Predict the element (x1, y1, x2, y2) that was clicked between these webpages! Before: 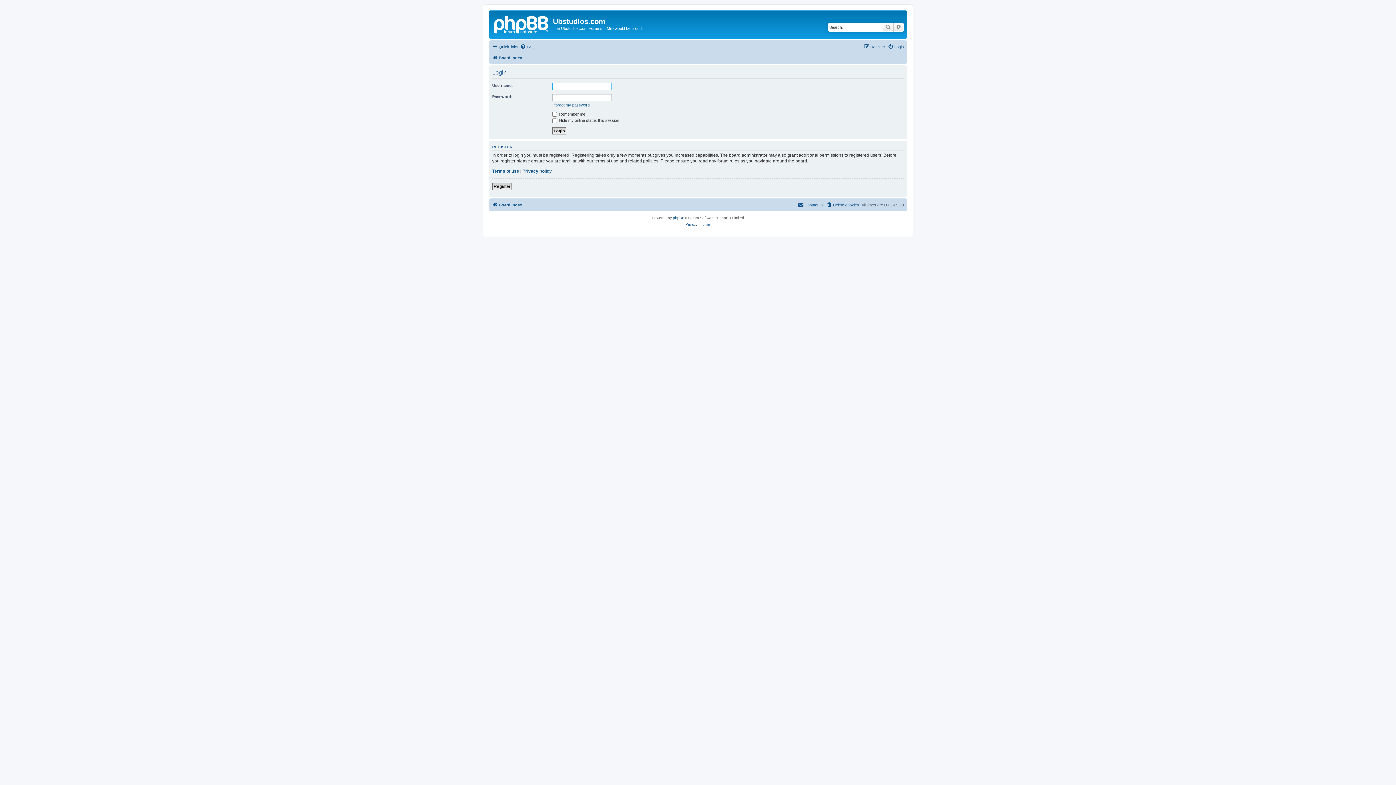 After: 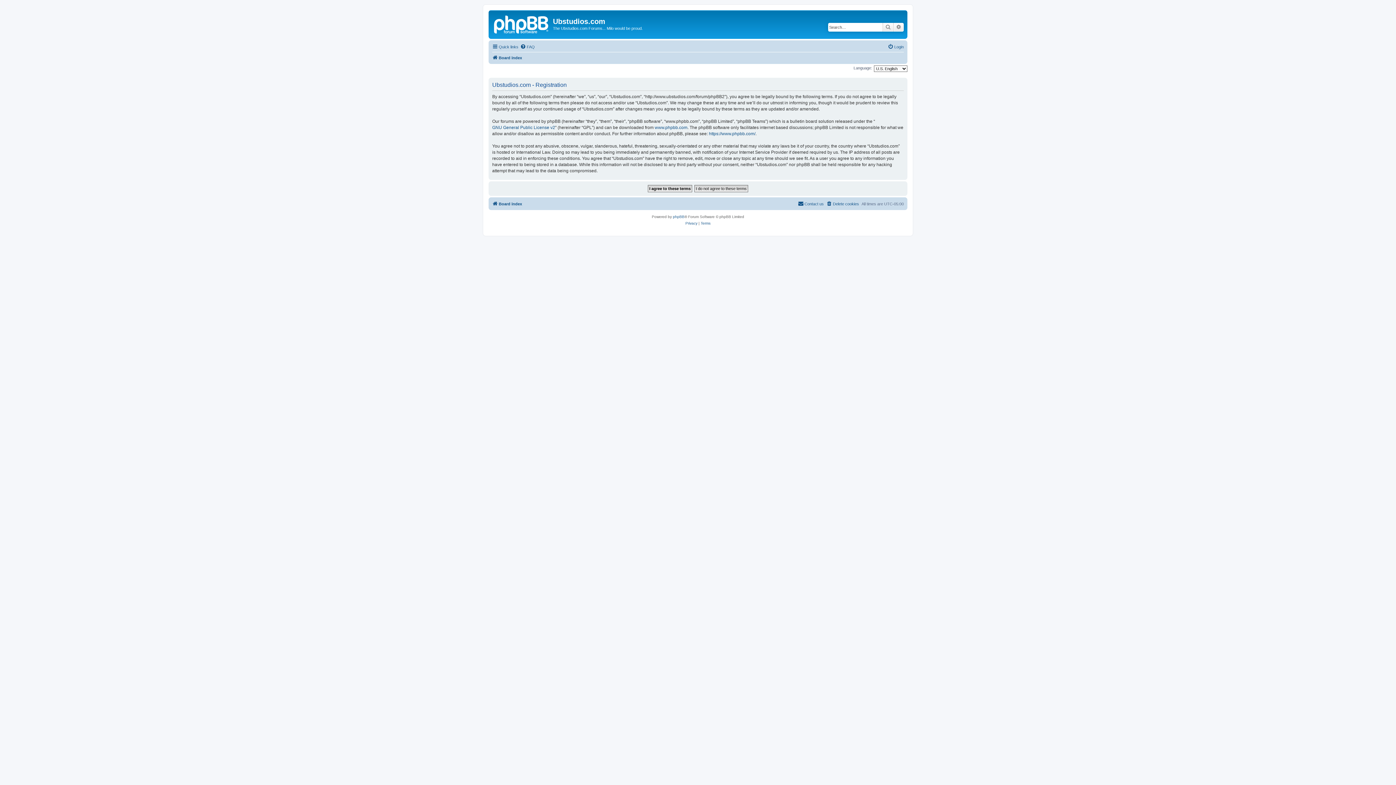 Action: bbox: (864, 42, 885, 51) label: Register